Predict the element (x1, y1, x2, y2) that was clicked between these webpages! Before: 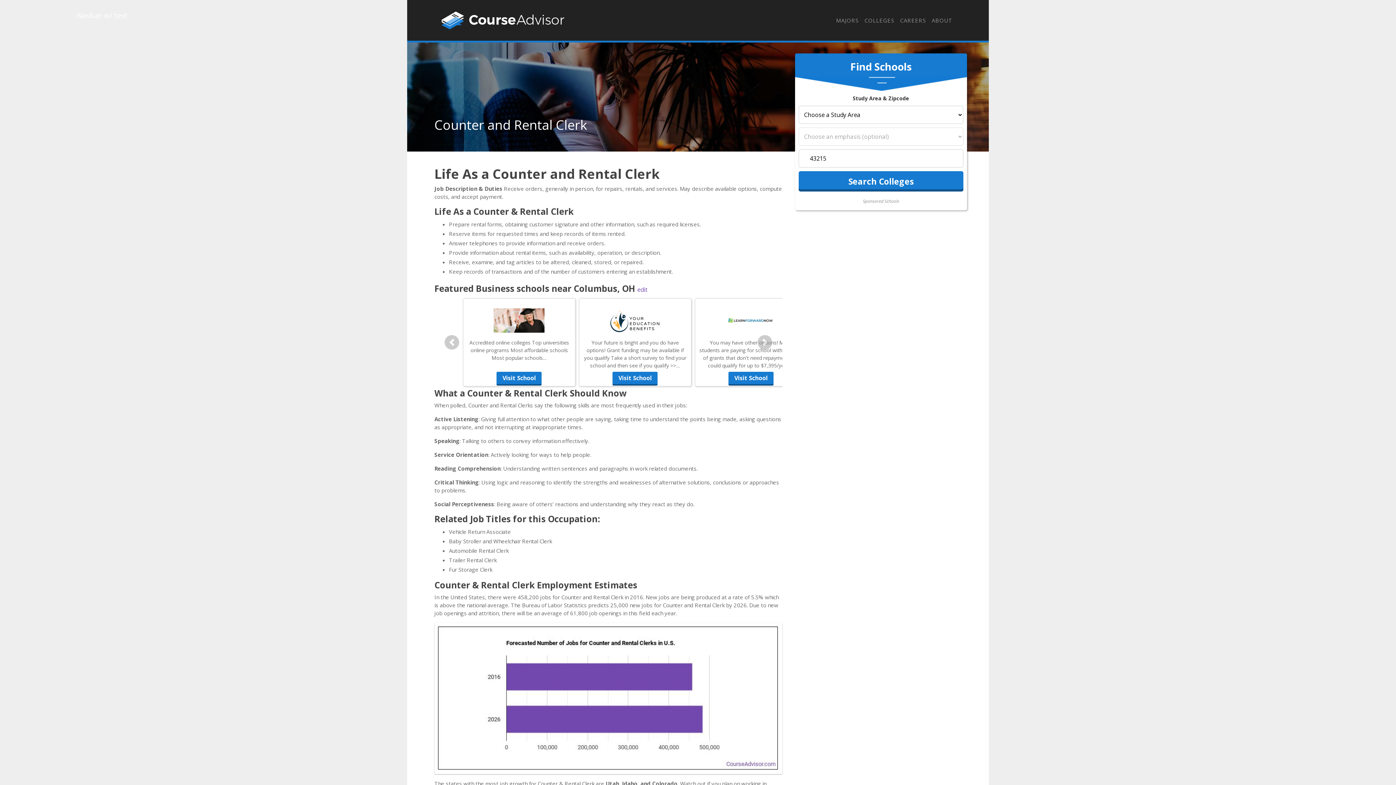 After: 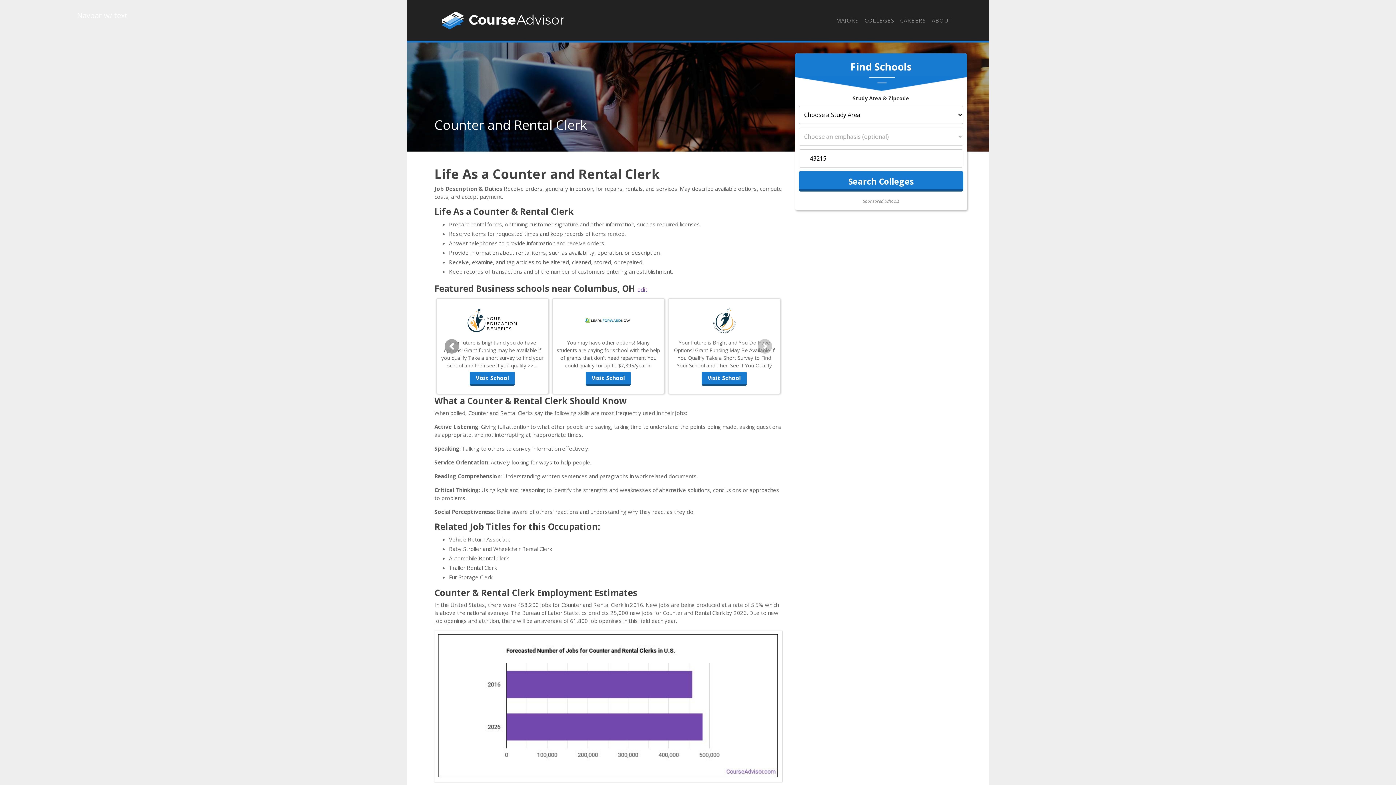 Action: label: Previous bbox: (434, 296, 469, 396)